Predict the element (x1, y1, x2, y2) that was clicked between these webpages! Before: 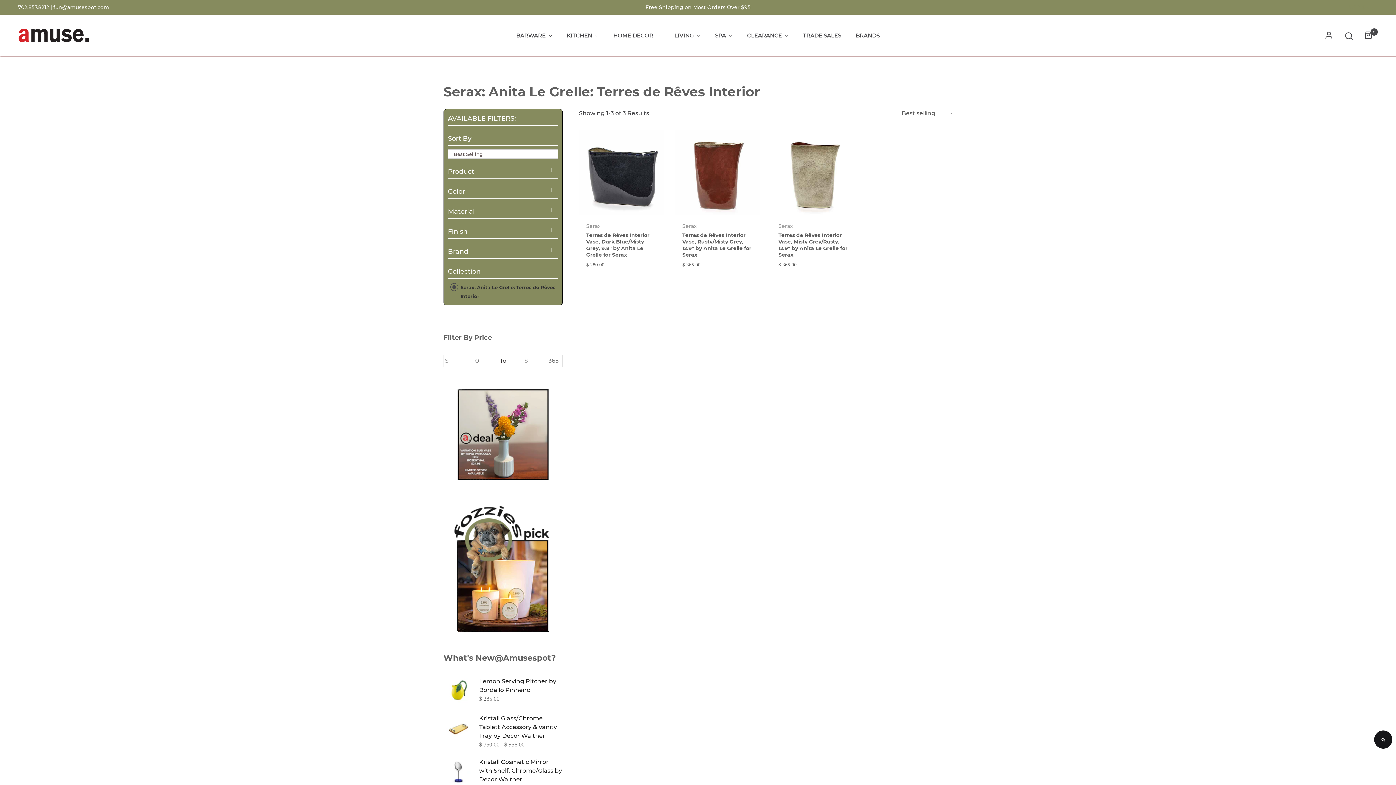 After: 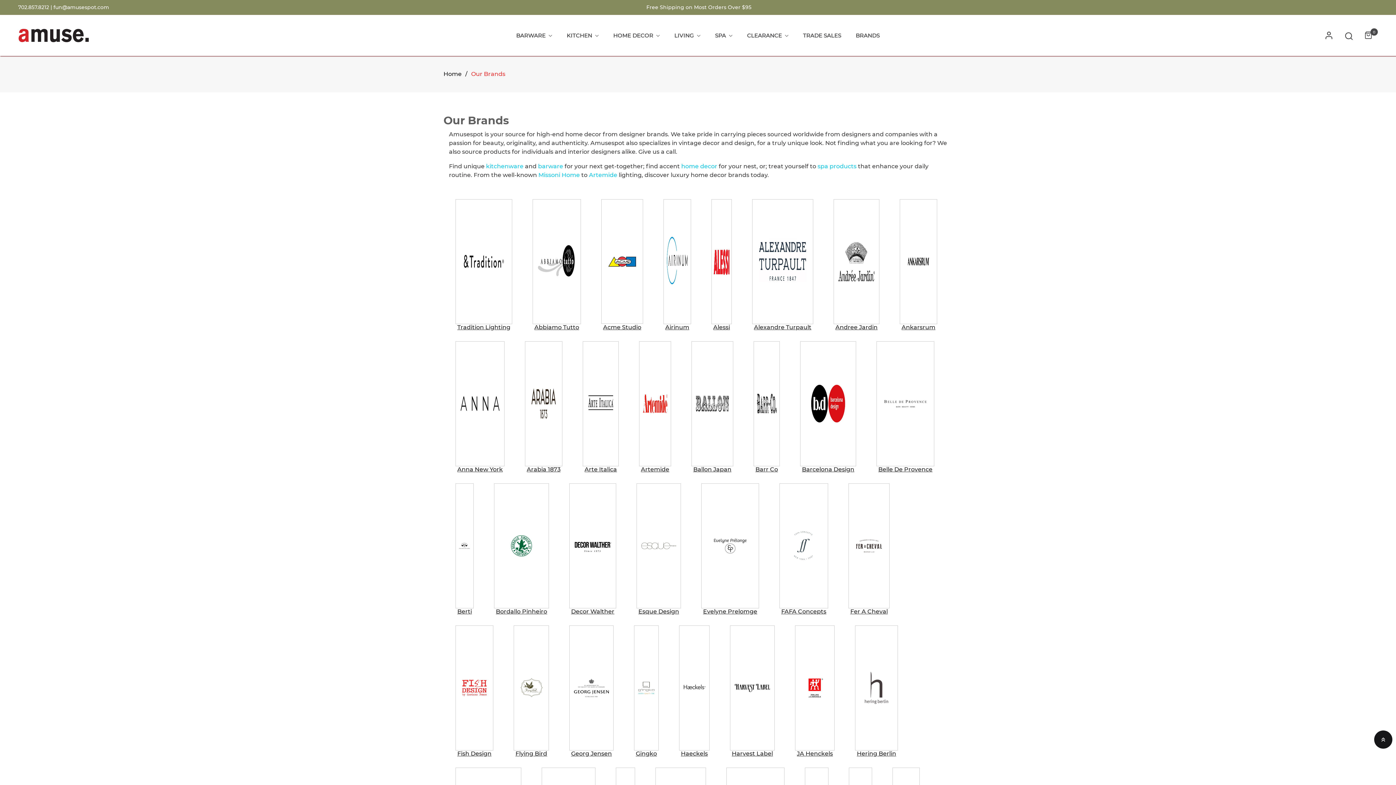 Action: bbox: (856, 28, 880, 42) label: BRANDS